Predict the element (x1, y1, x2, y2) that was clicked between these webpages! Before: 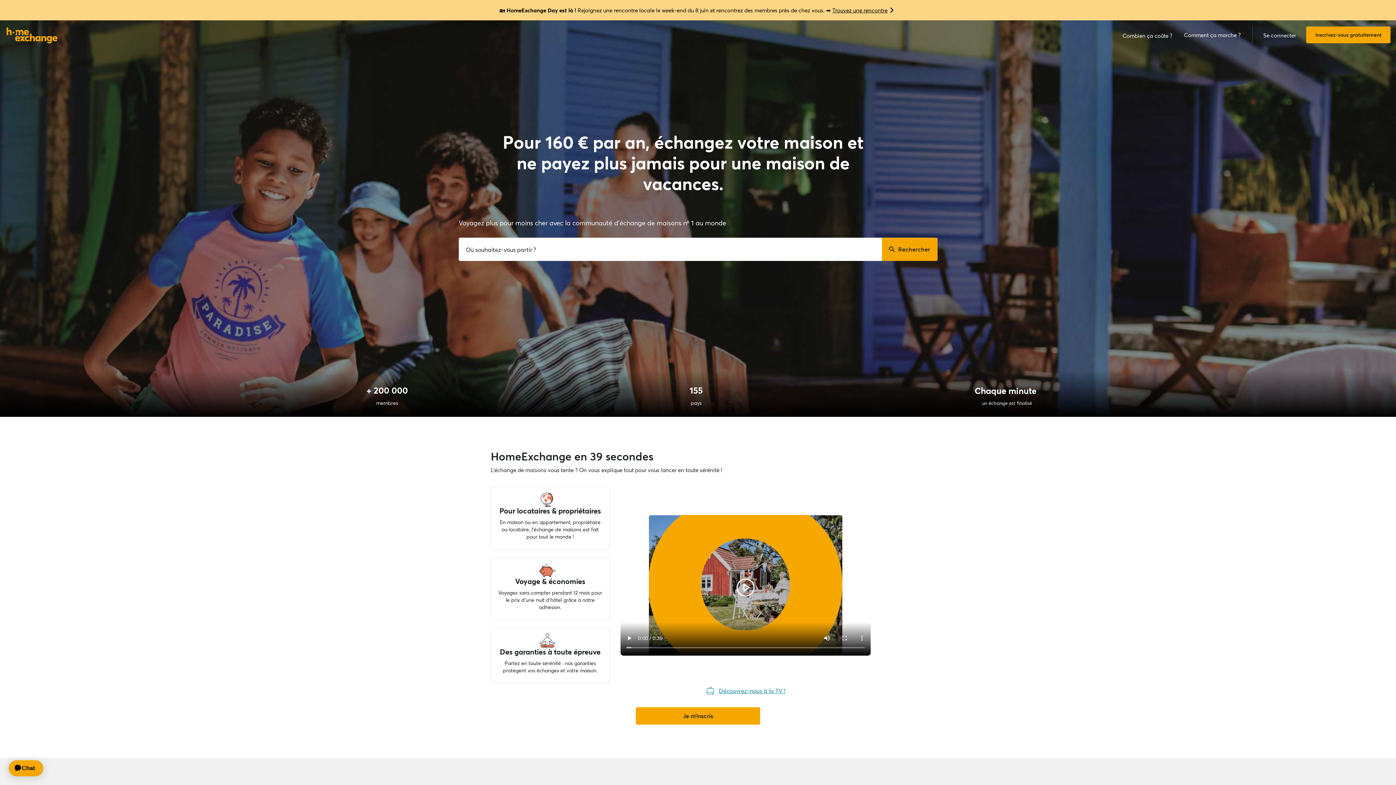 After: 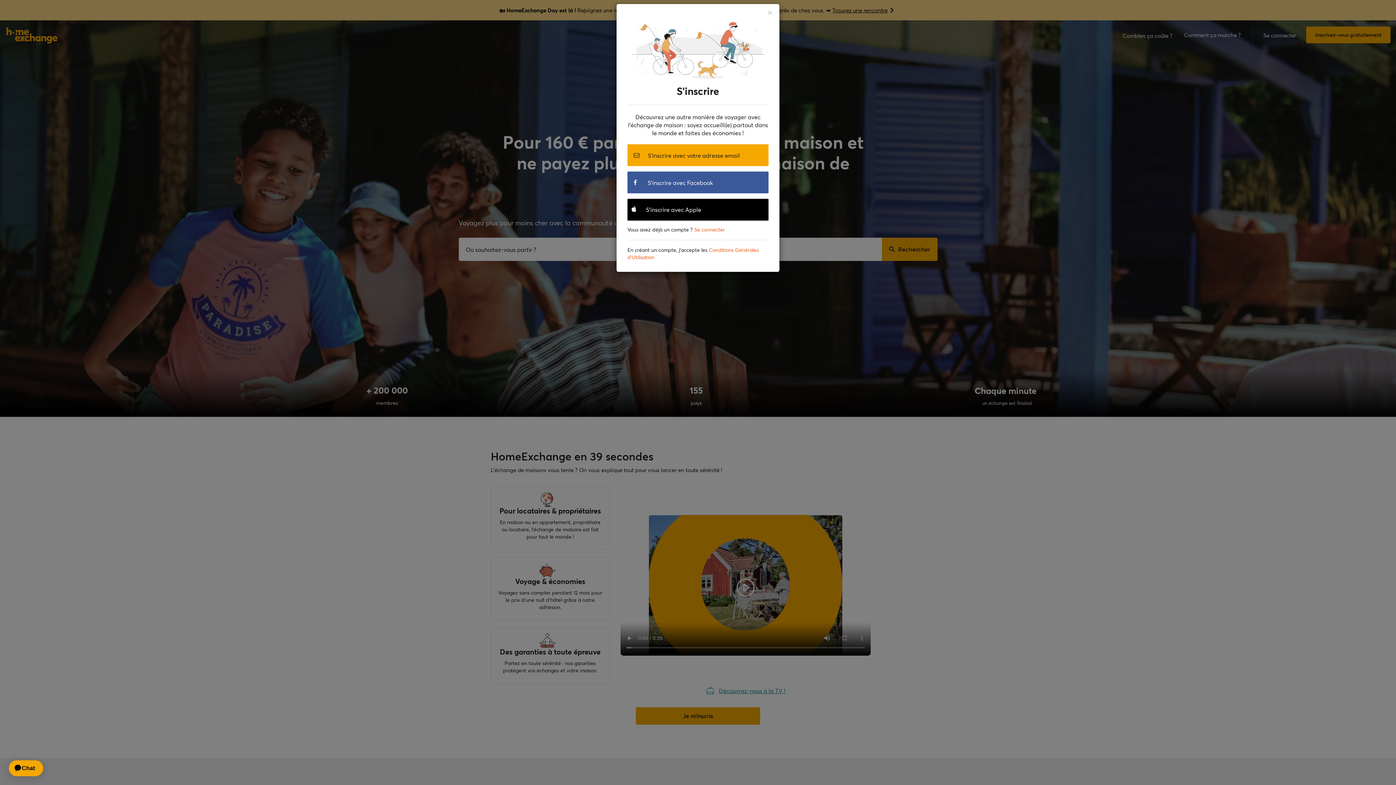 Action: bbox: (1306, 26, 1390, 43) label: Inscrivez-vous gratuitement